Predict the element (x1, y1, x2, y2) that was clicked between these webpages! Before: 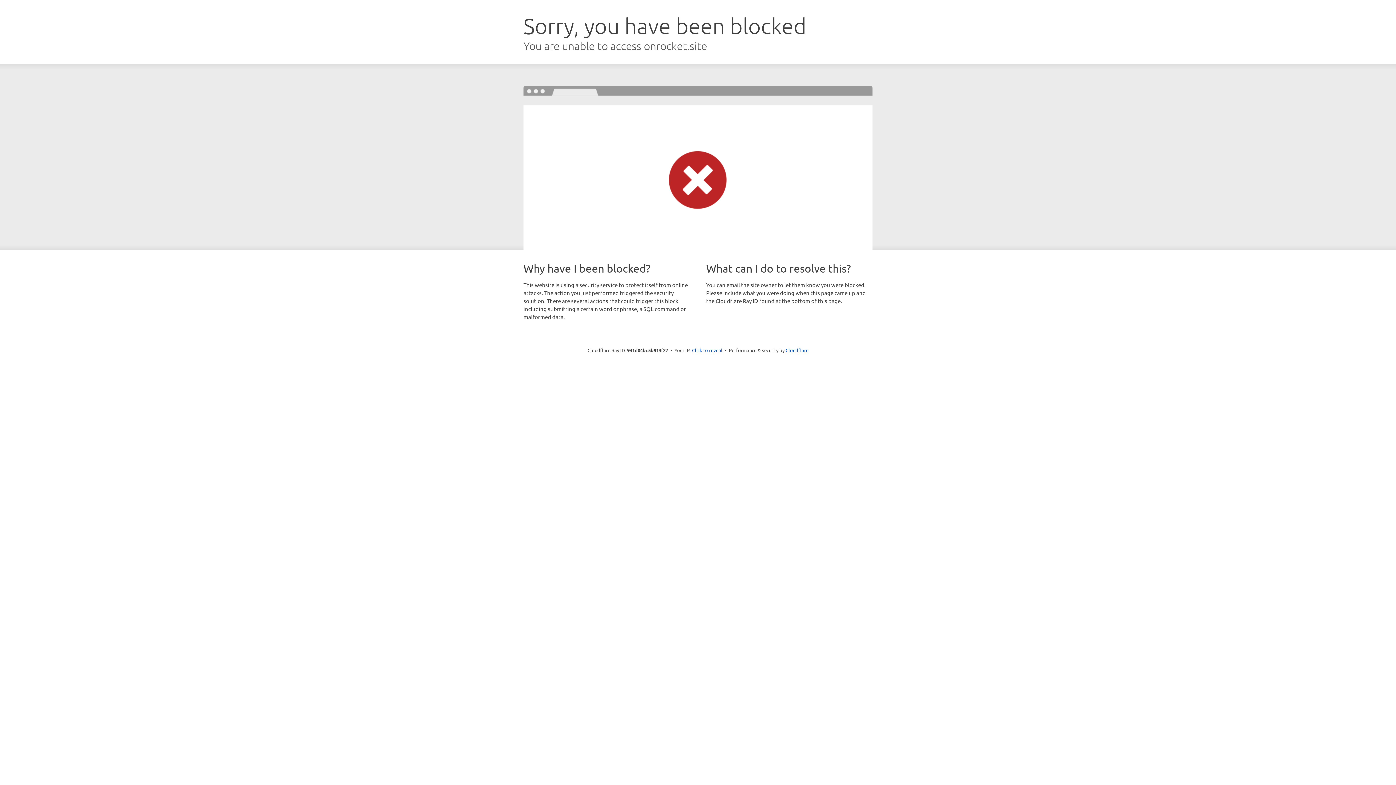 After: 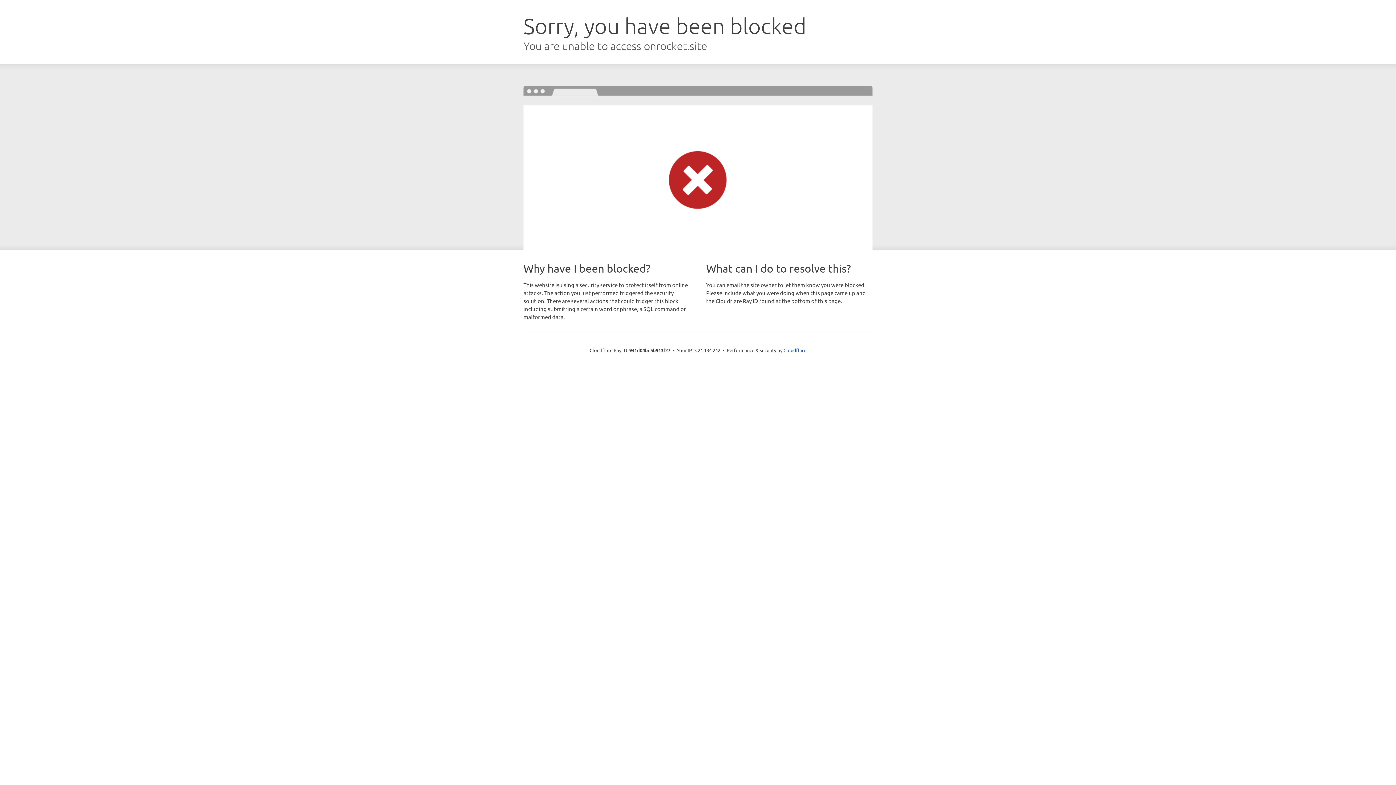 Action: bbox: (692, 346, 722, 353) label: Click to reveal